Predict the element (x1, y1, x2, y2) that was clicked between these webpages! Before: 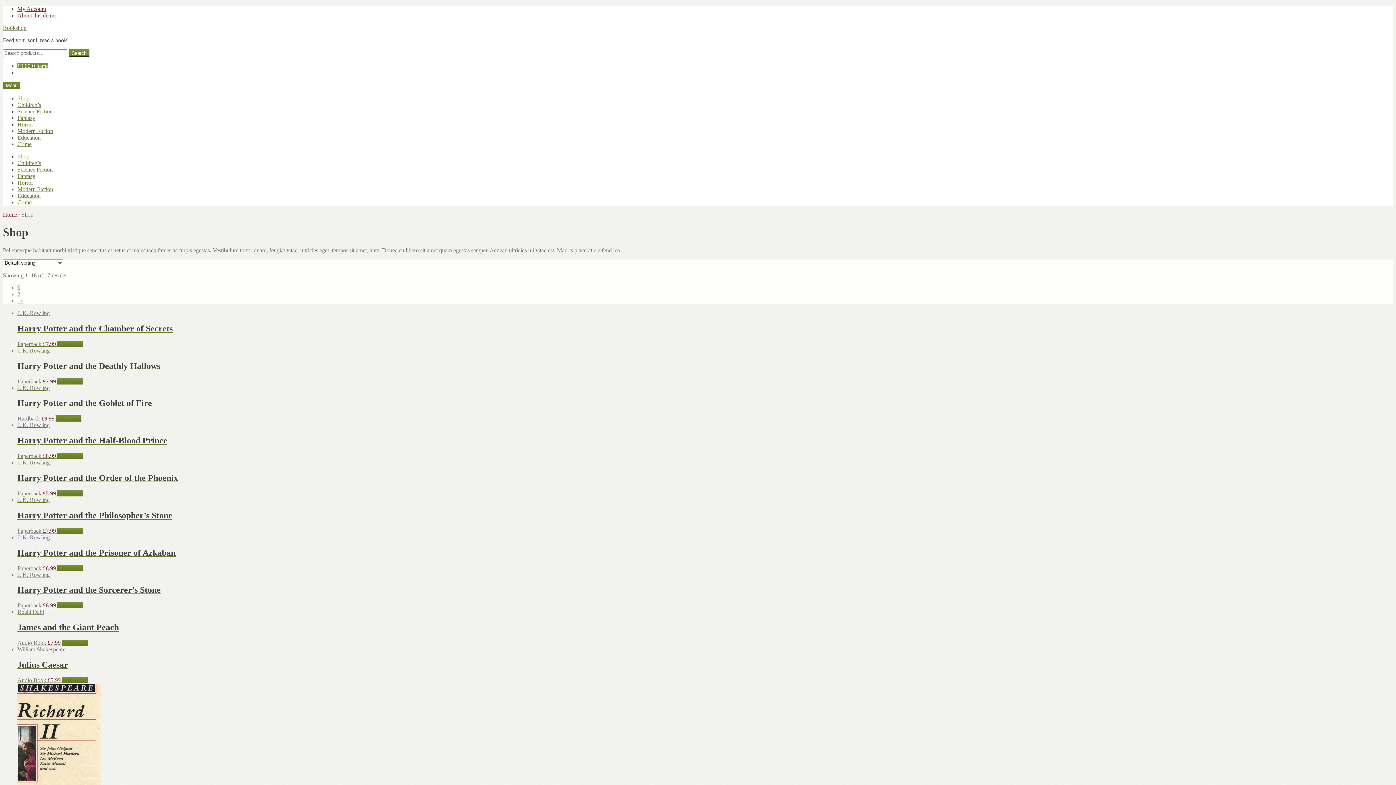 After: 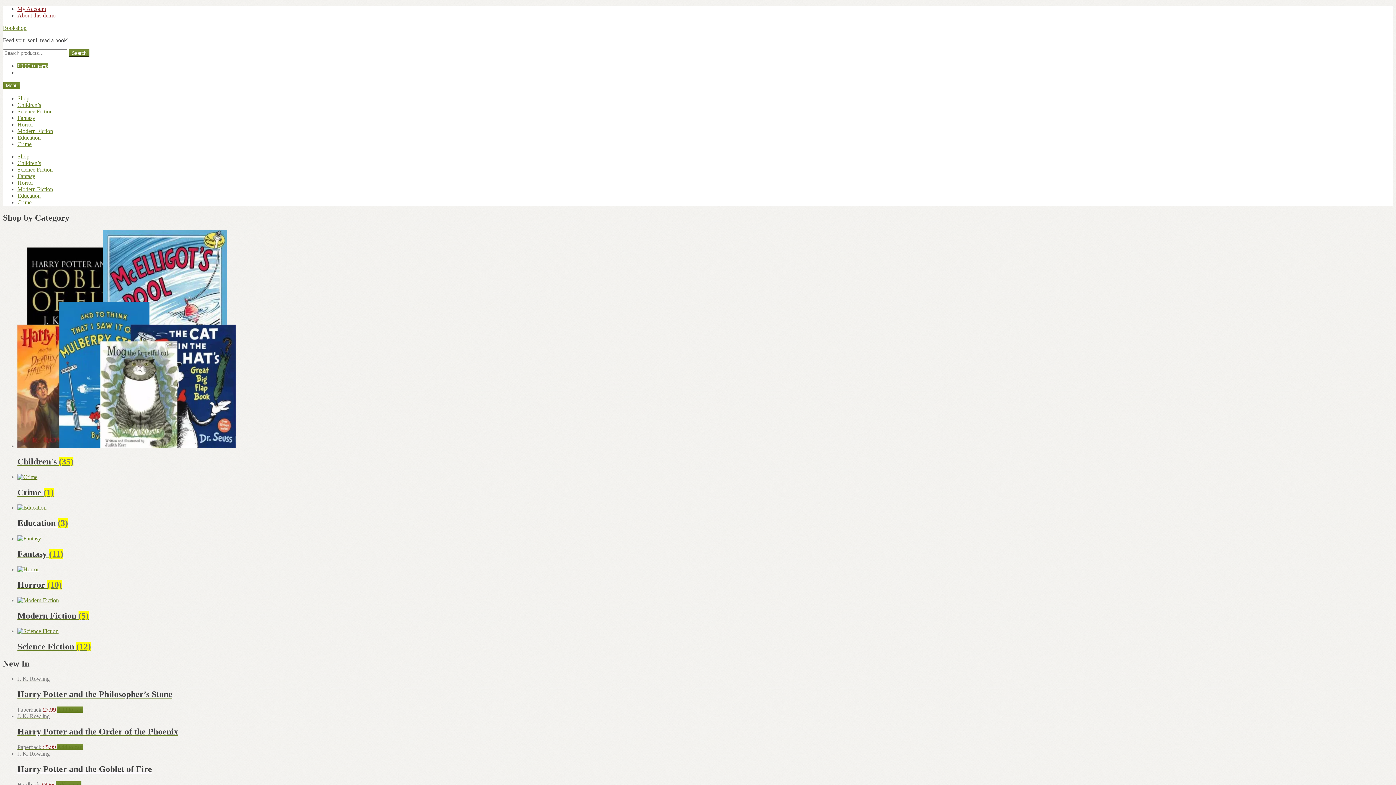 Action: label: Home bbox: (2, 211, 17, 217)